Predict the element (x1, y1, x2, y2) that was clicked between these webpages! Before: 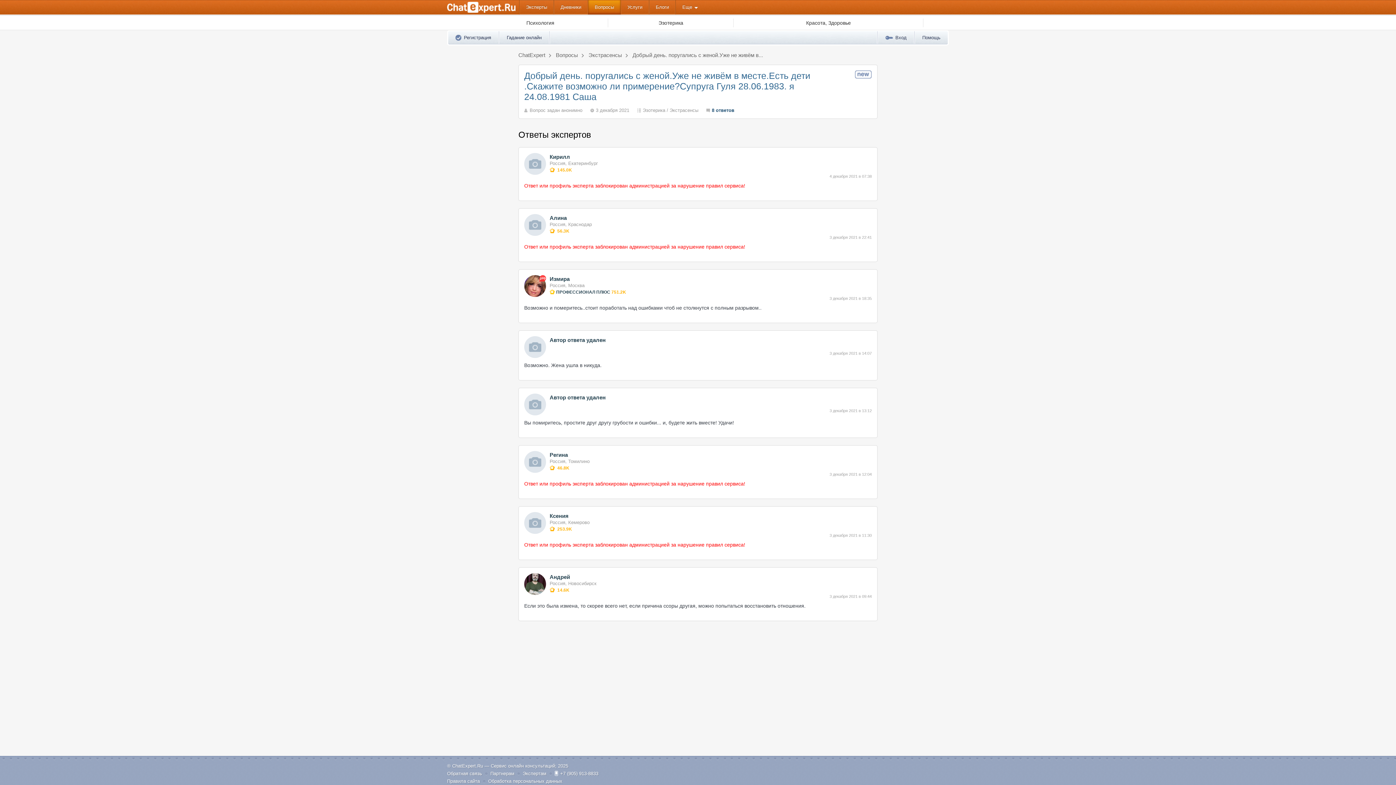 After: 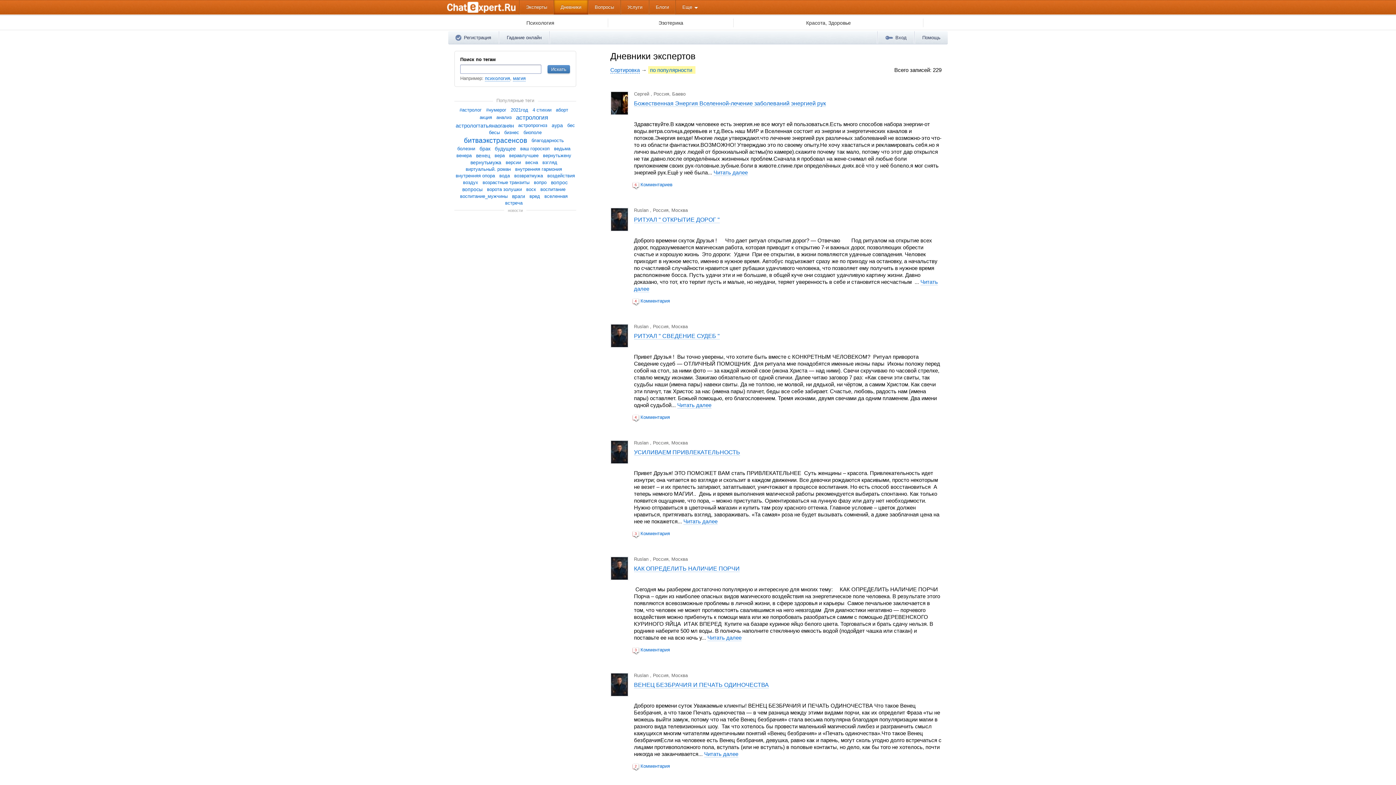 Action: label: Дневники bbox: (554, 0, 588, 14)